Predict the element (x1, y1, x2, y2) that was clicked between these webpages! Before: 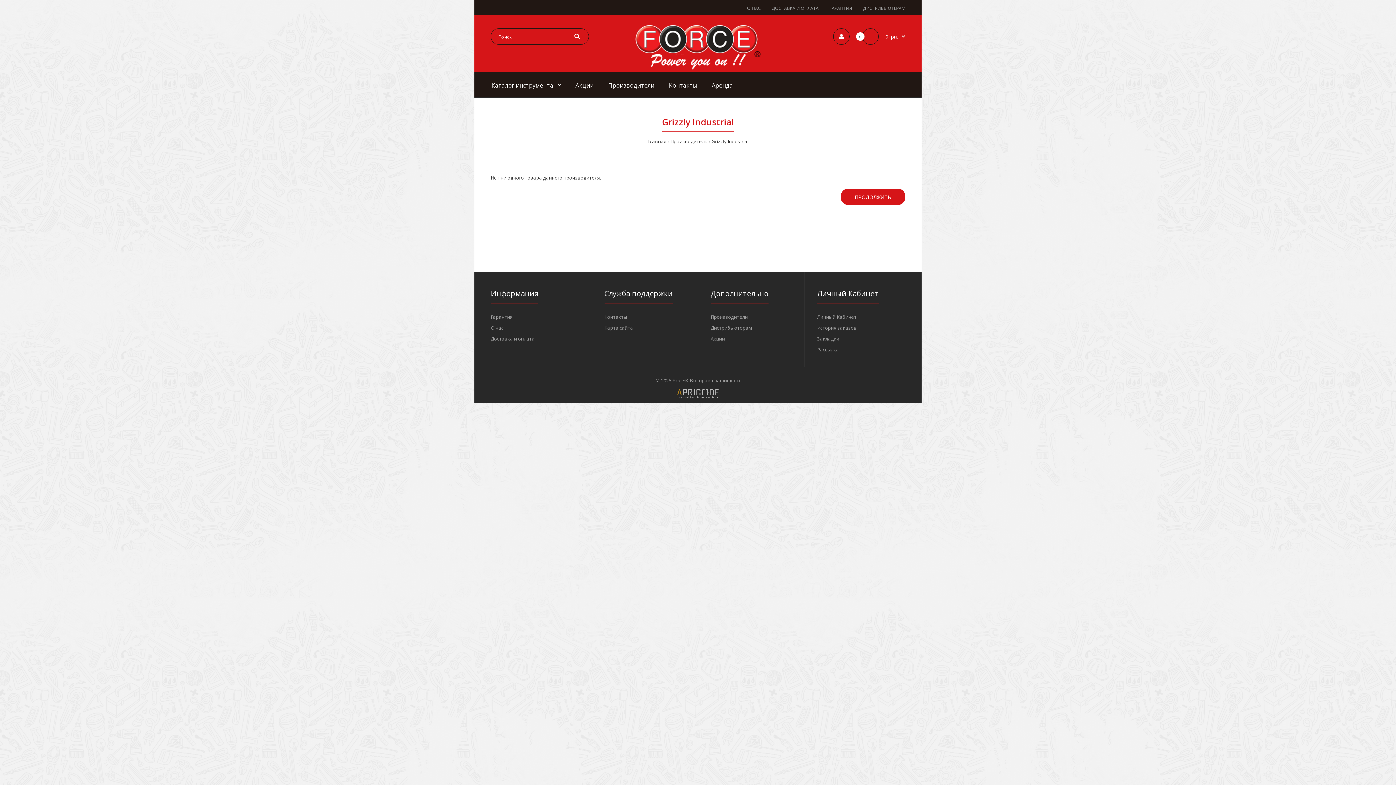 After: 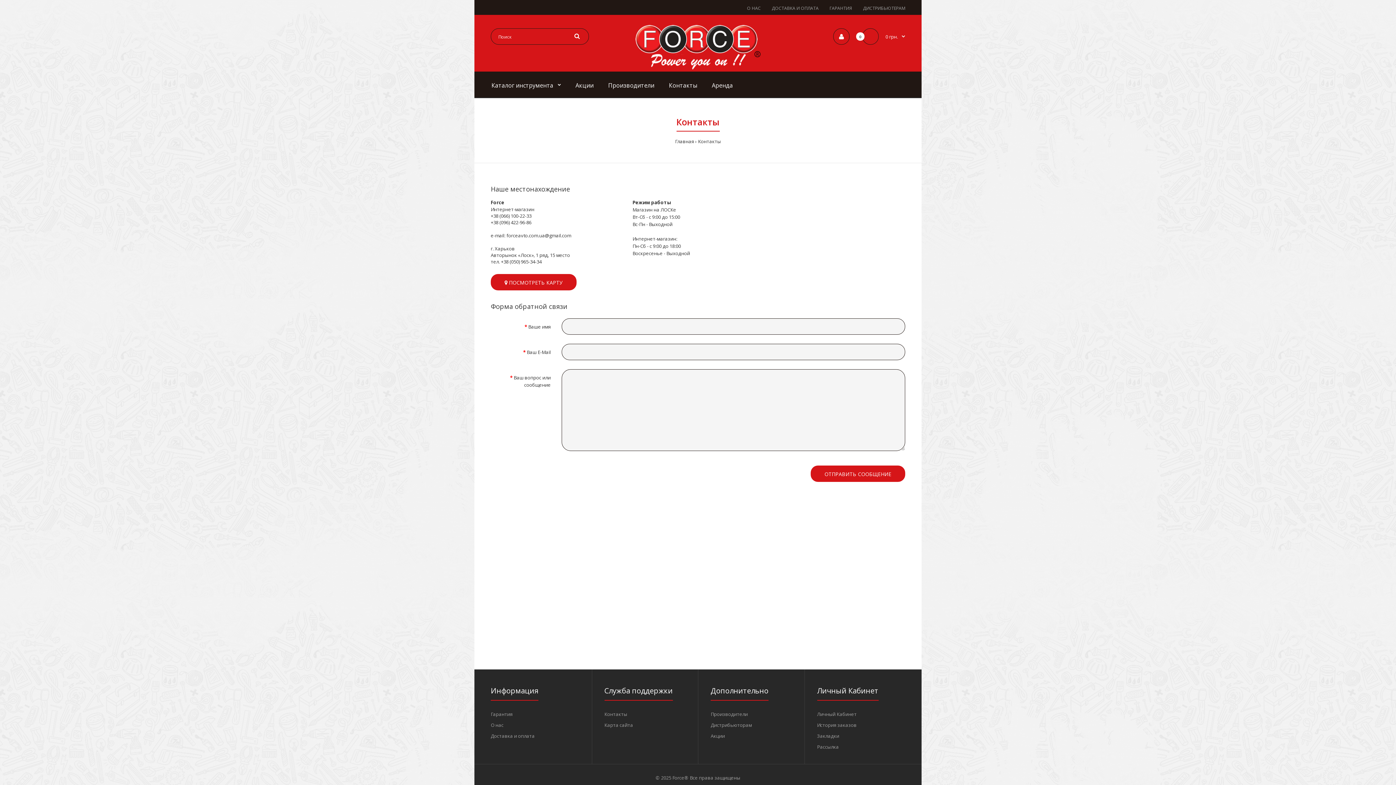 Action: bbox: (668, 71, 698, 97) label: Контакты